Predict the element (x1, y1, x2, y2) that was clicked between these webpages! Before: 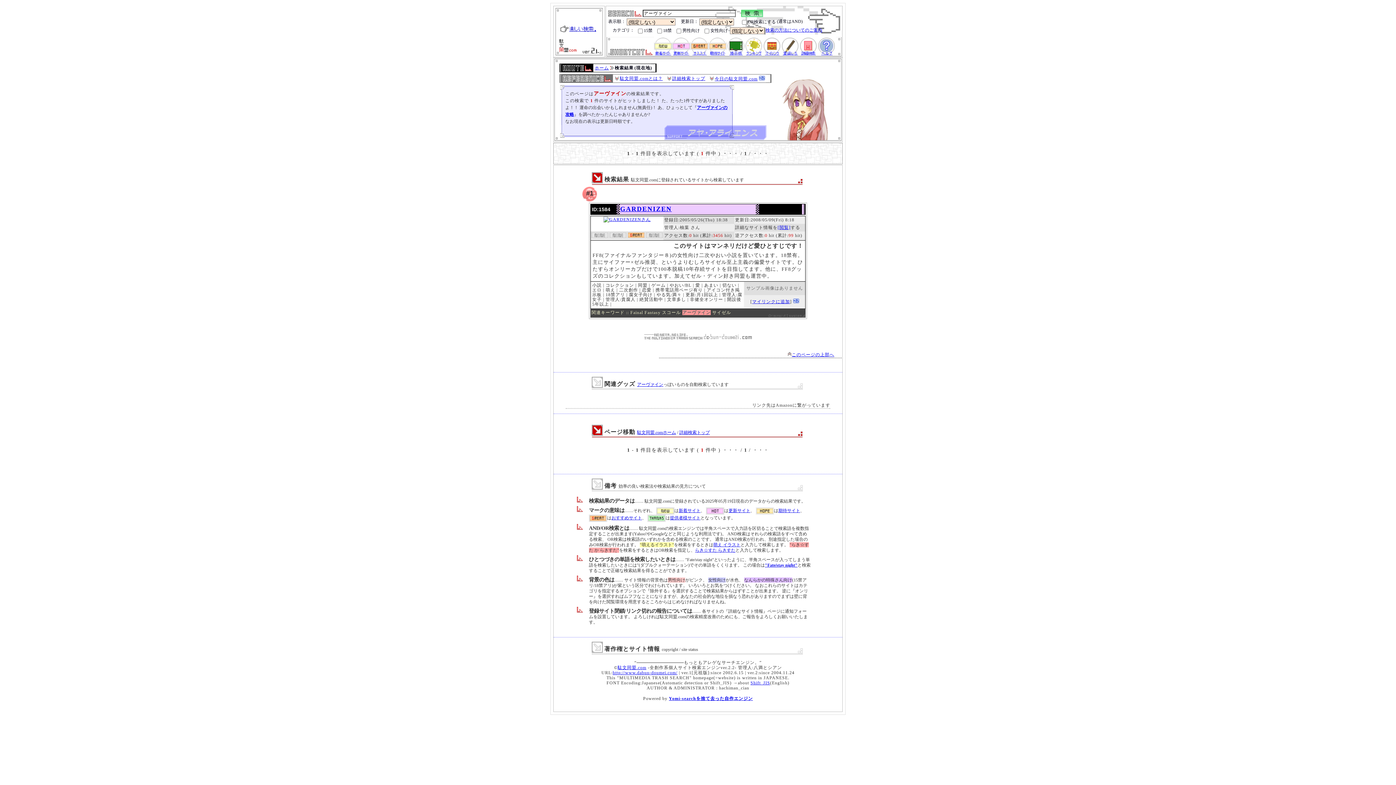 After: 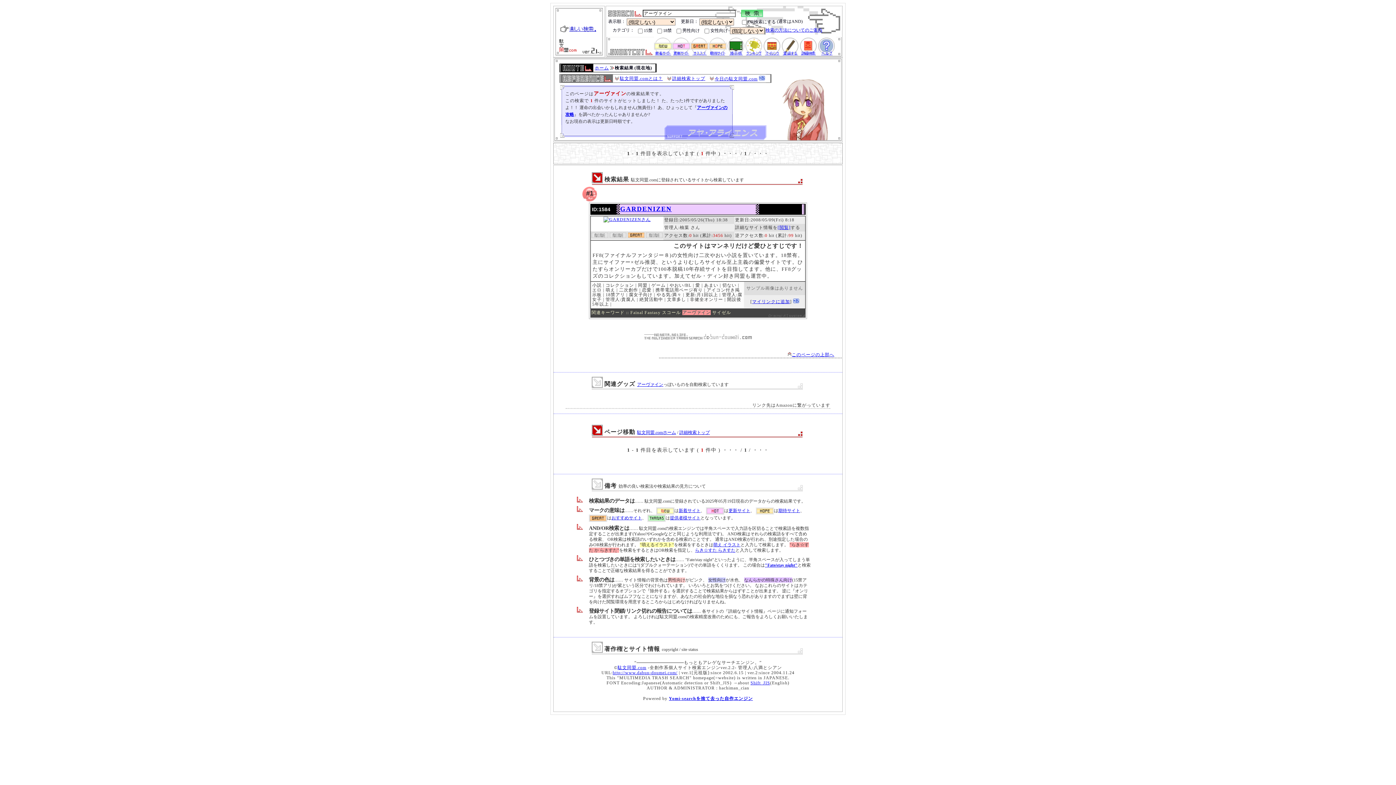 Action: bbox: (603, 217, 650, 222)